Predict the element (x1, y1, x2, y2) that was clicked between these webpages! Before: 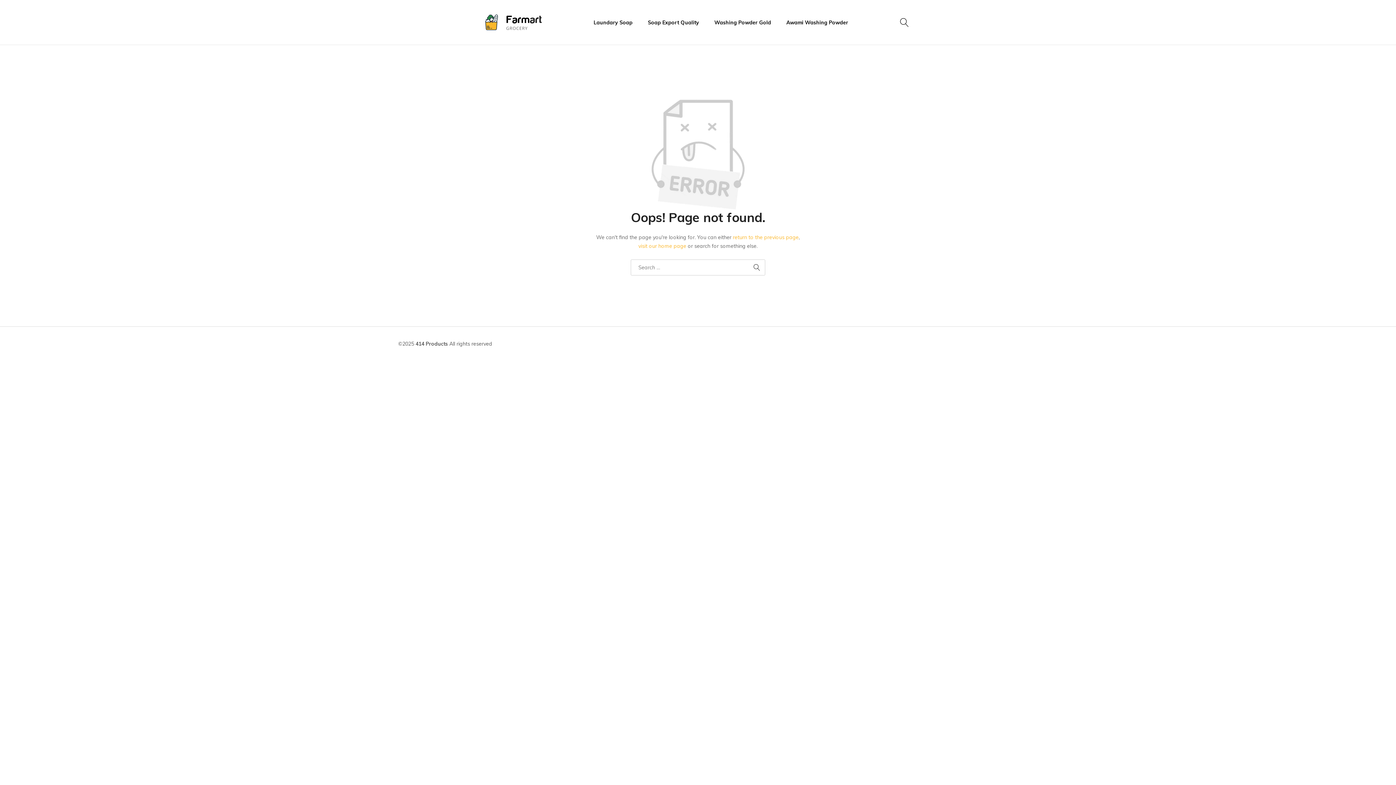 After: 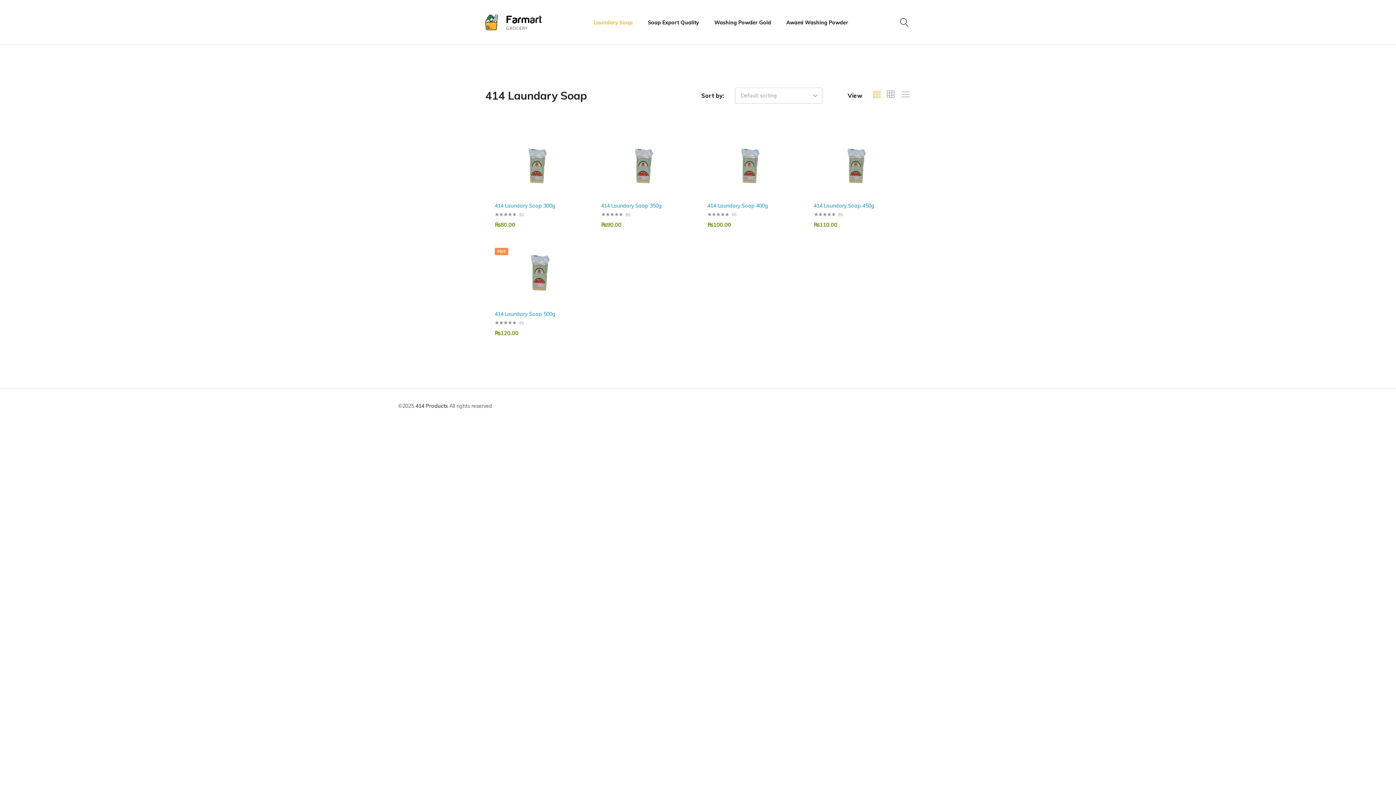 Action: label: Laundary Soap bbox: (586, 14, 640, 30)